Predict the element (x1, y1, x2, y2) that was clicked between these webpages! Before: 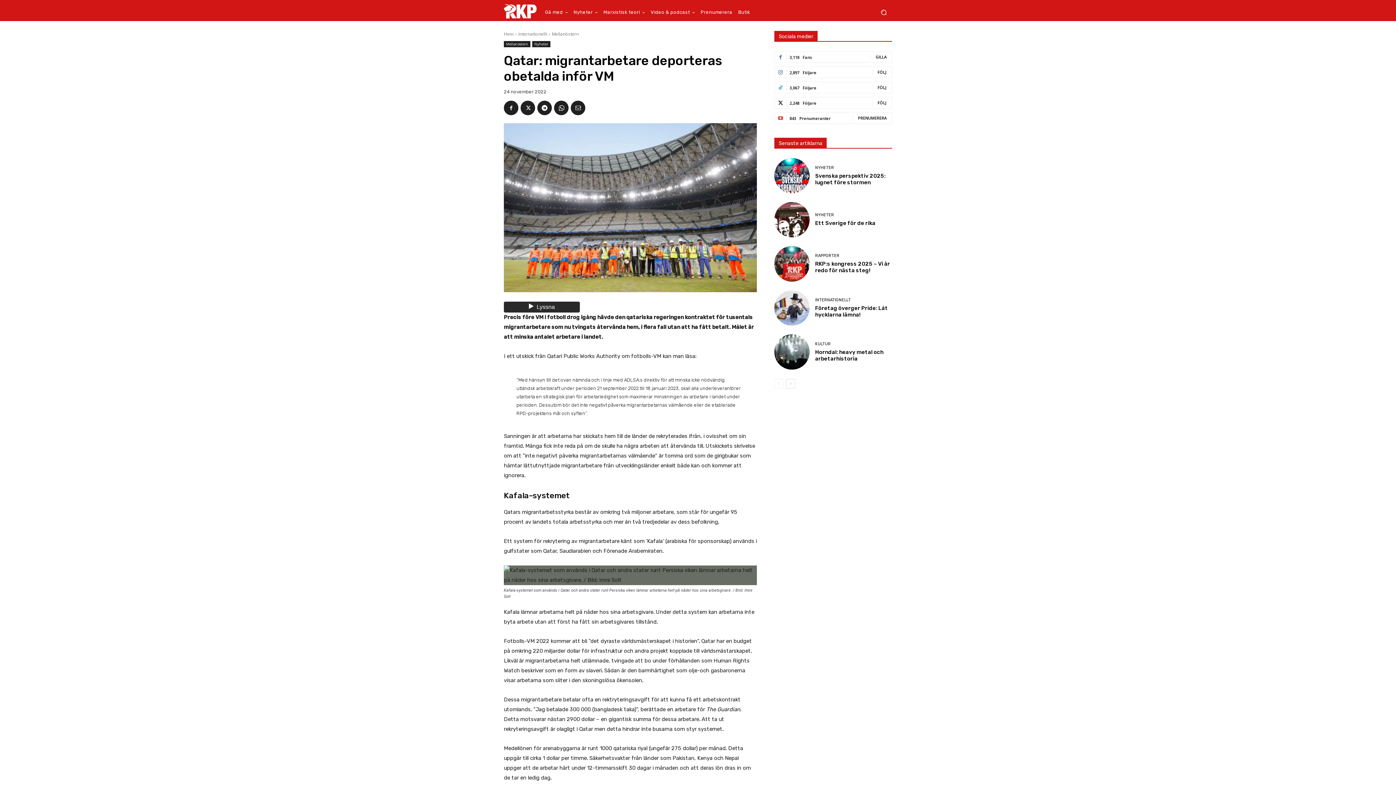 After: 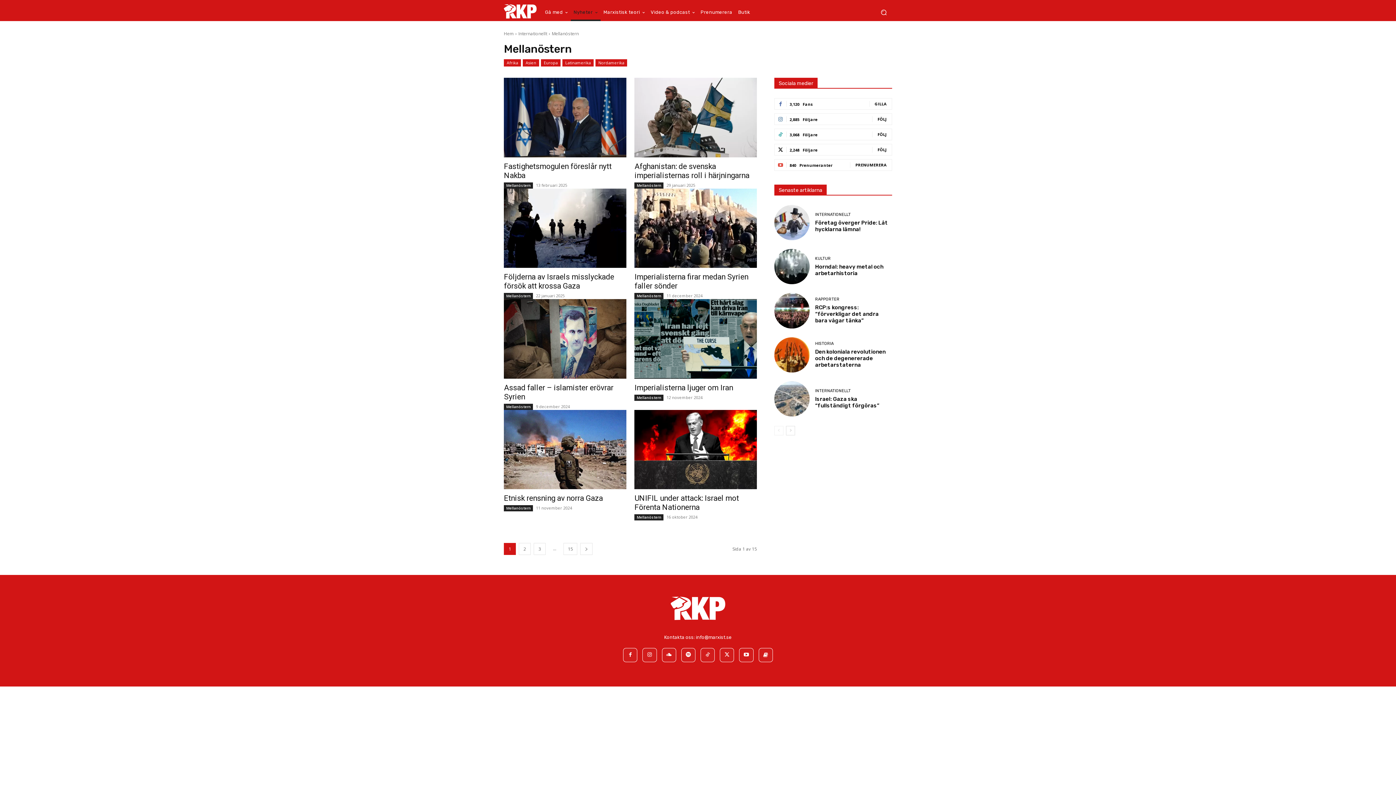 Action: bbox: (552, 30, 578, 37) label: Mellanöstern